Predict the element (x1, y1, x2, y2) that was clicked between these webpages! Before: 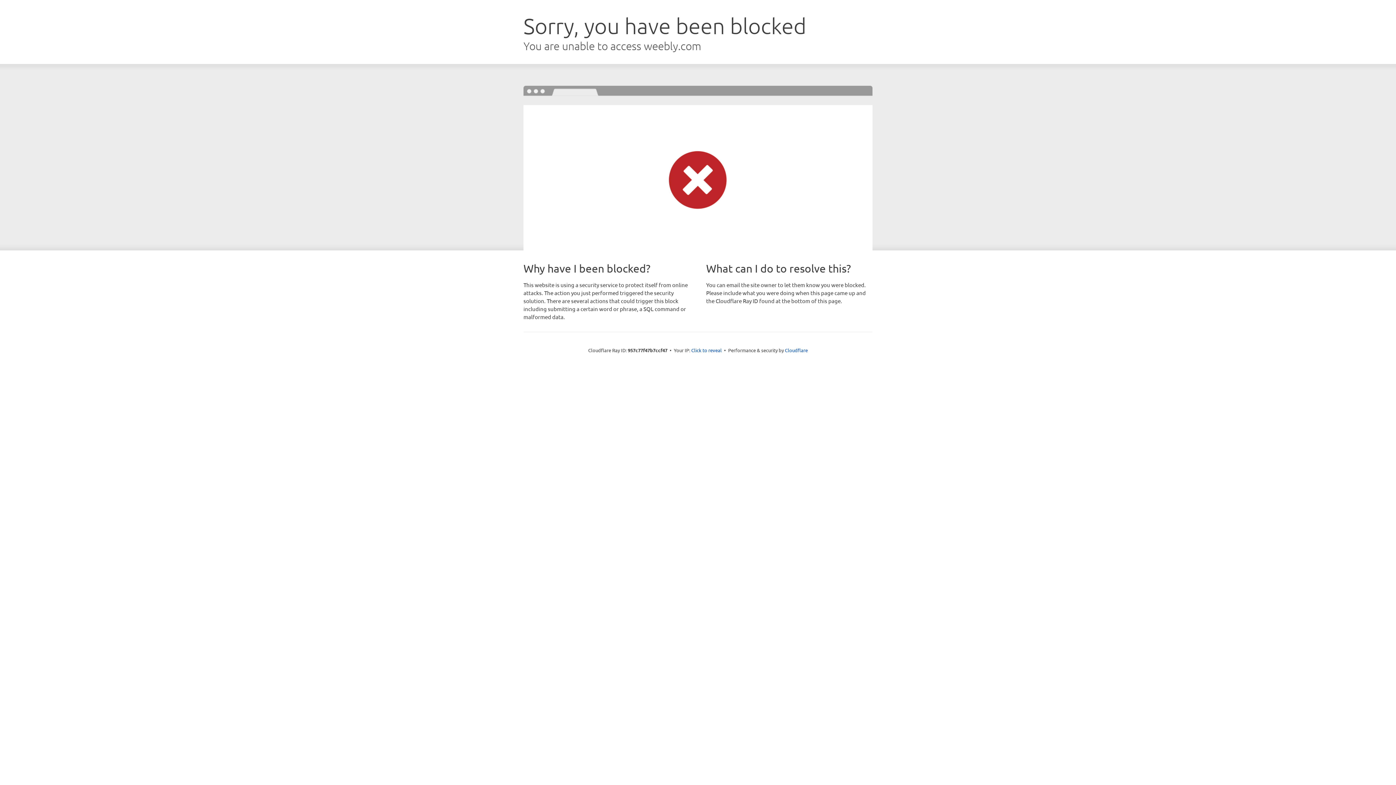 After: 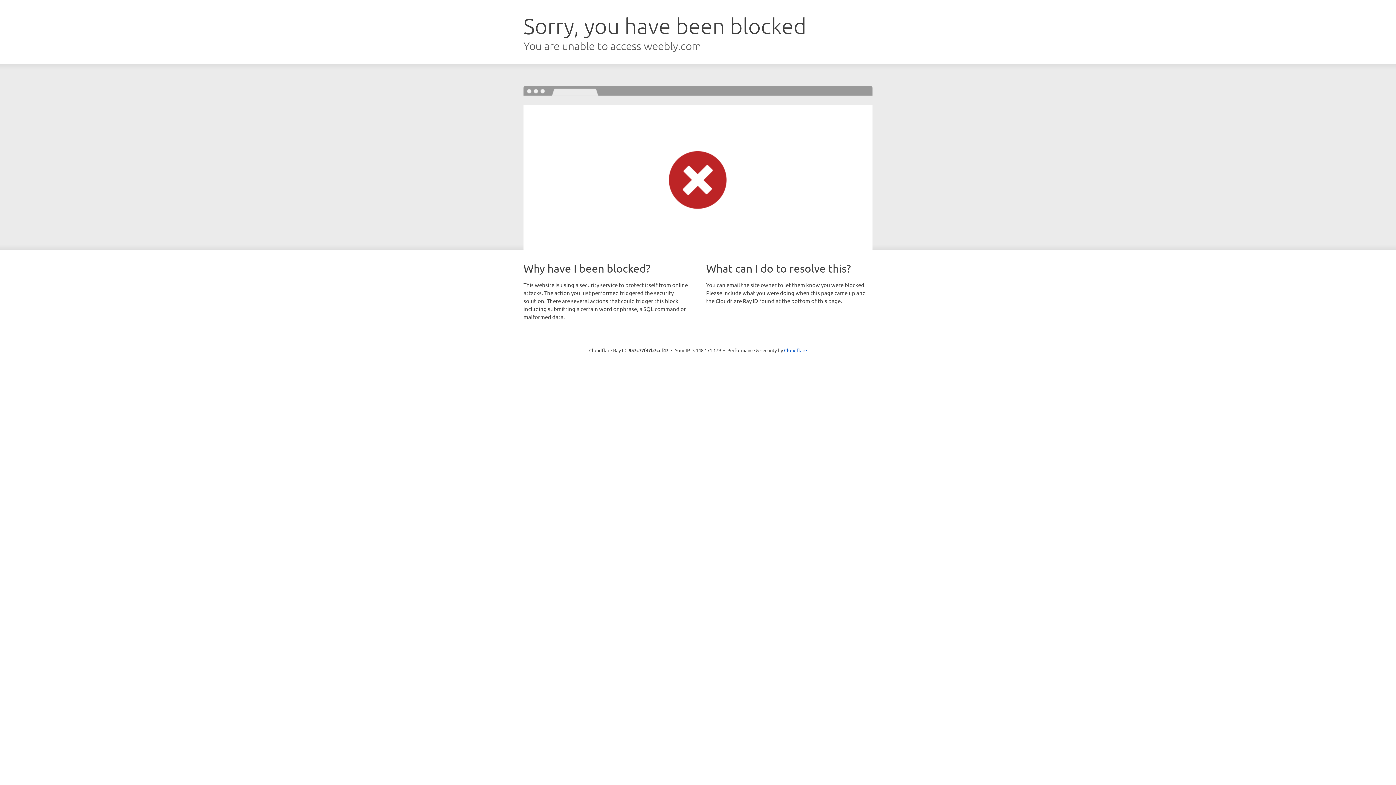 Action: bbox: (691, 346, 722, 353) label: Click to reveal